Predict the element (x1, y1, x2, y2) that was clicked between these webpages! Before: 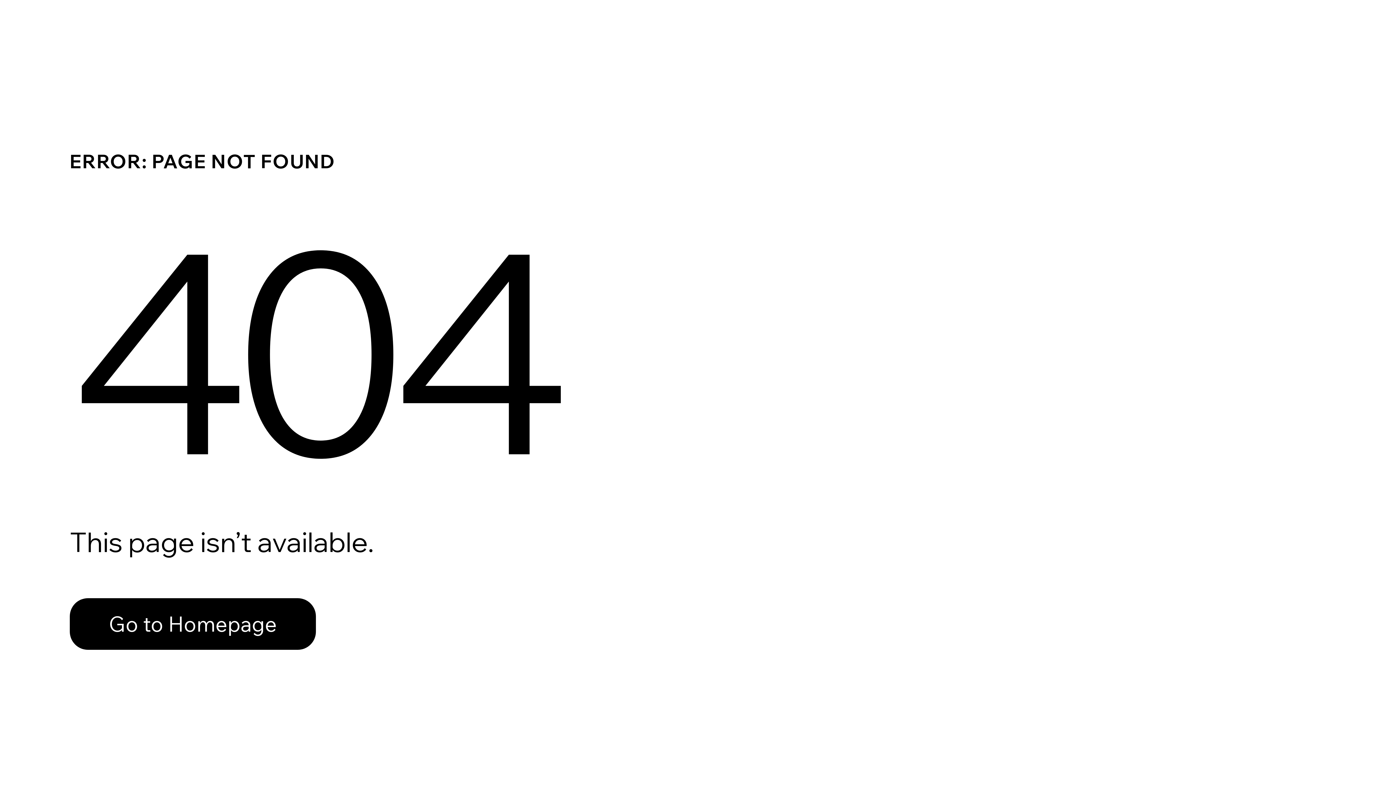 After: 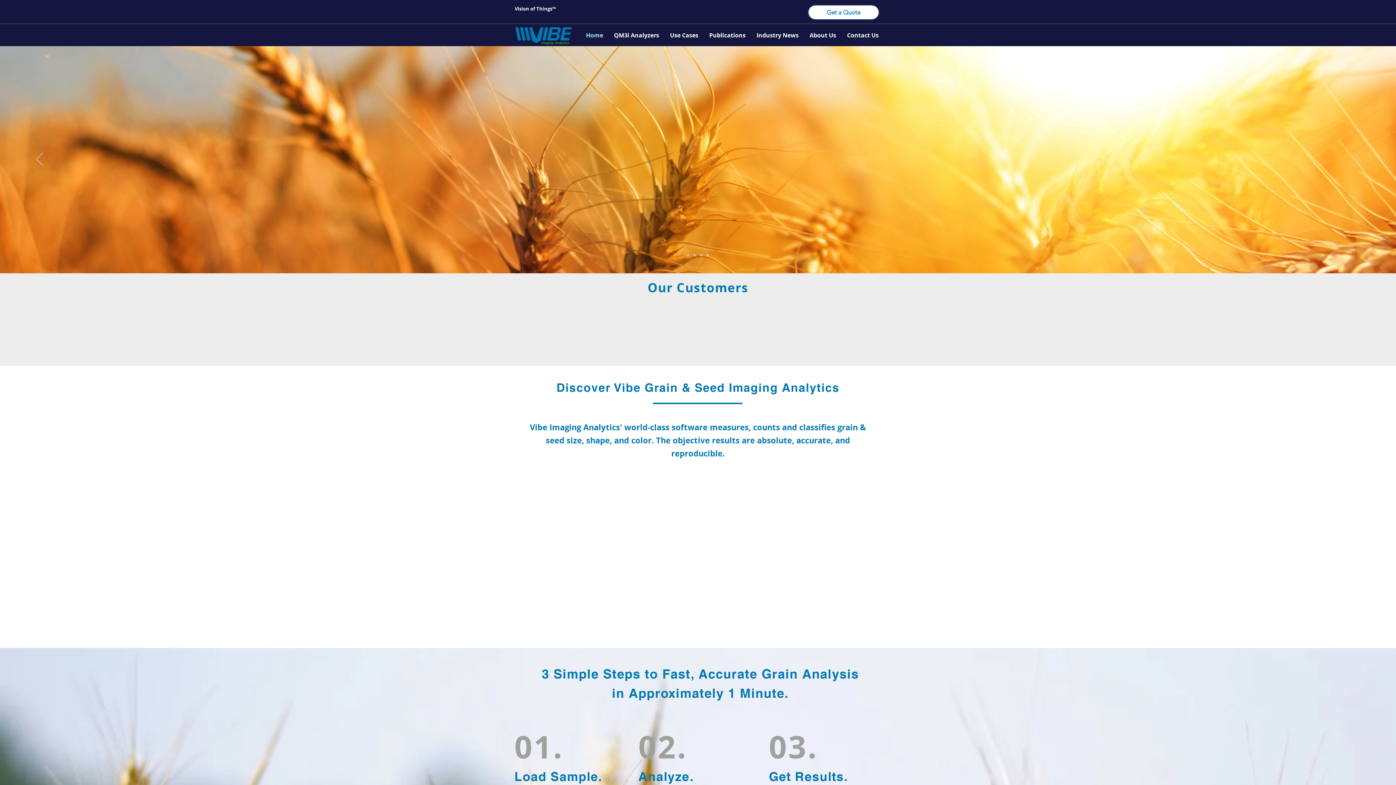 Action: label: Go to Homepage bbox: (69, 598, 316, 650)